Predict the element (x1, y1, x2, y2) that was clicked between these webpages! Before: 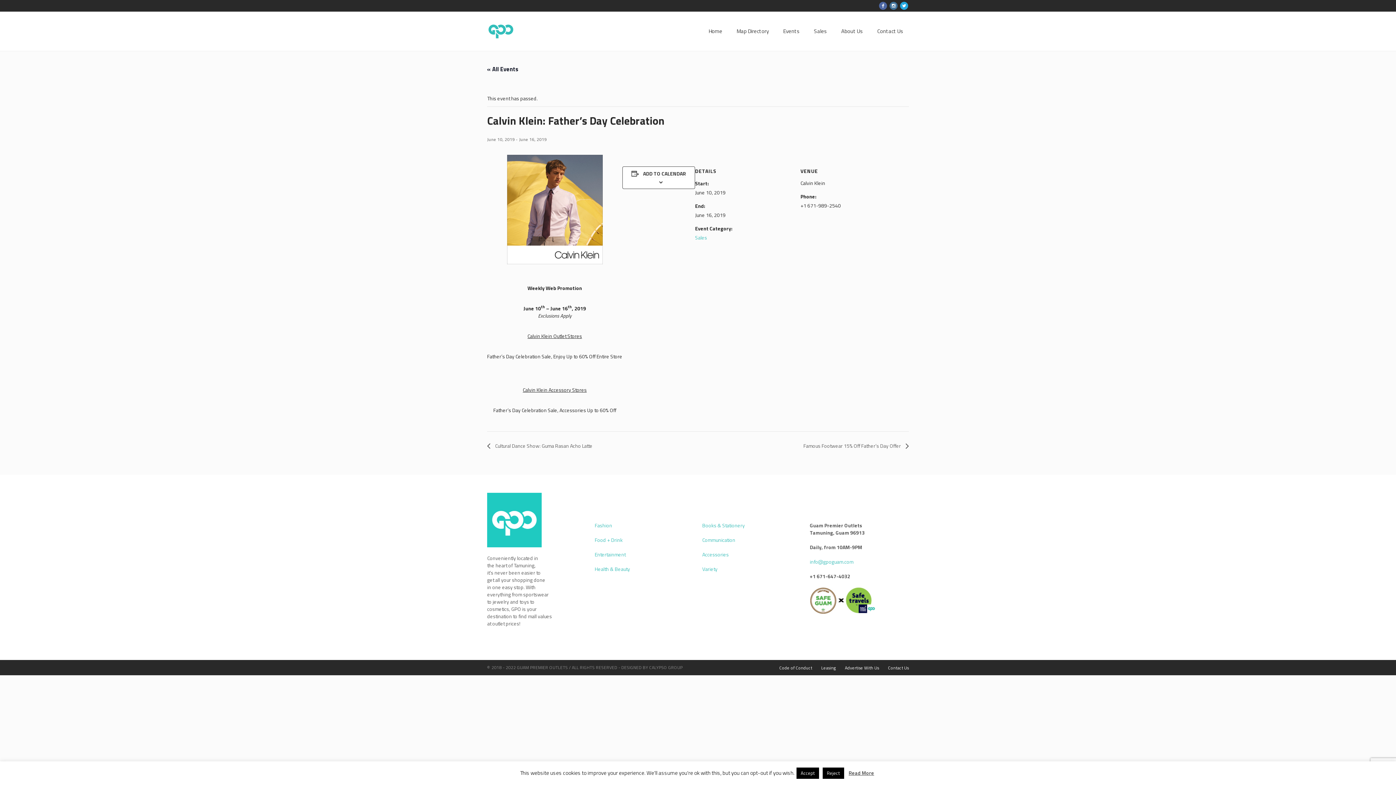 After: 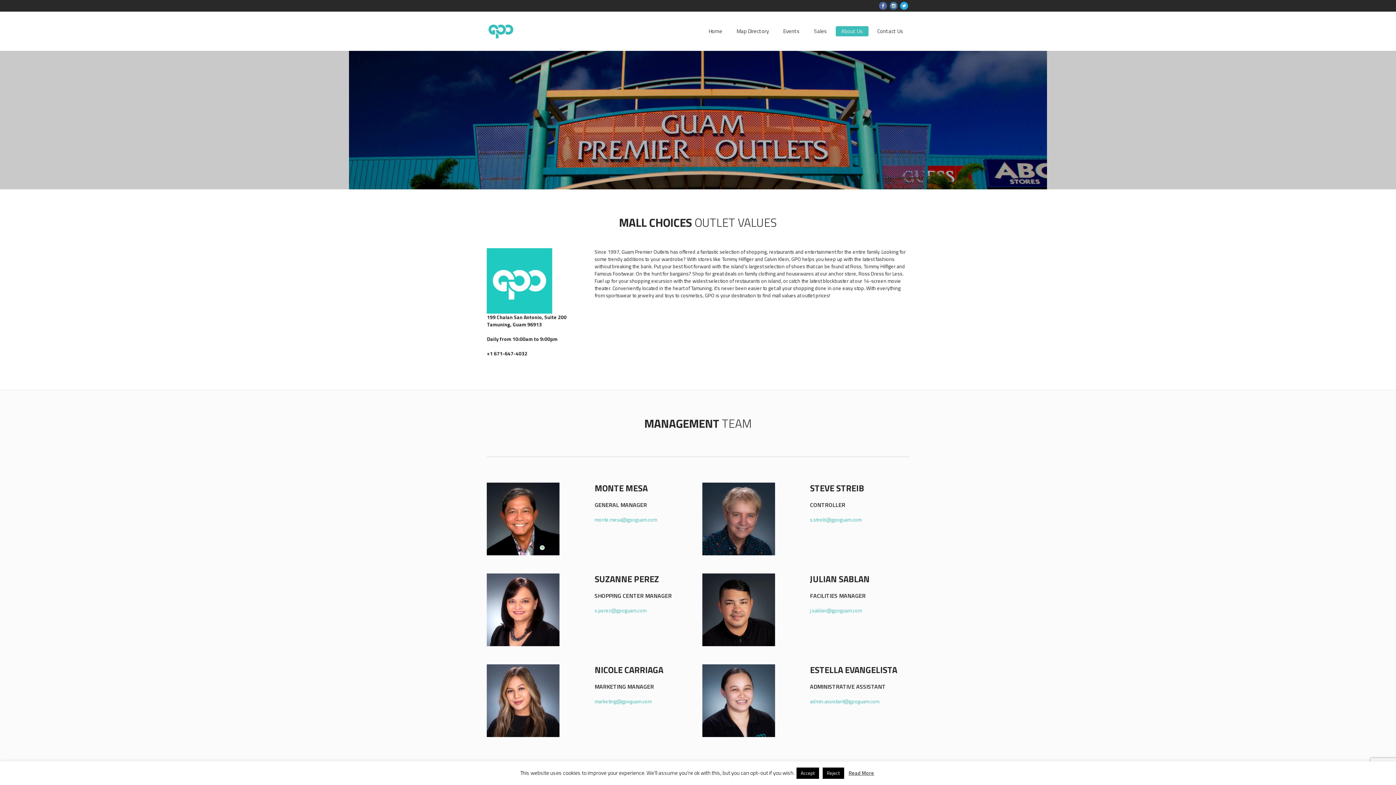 Action: bbox: (836, 26, 868, 36) label: About Us